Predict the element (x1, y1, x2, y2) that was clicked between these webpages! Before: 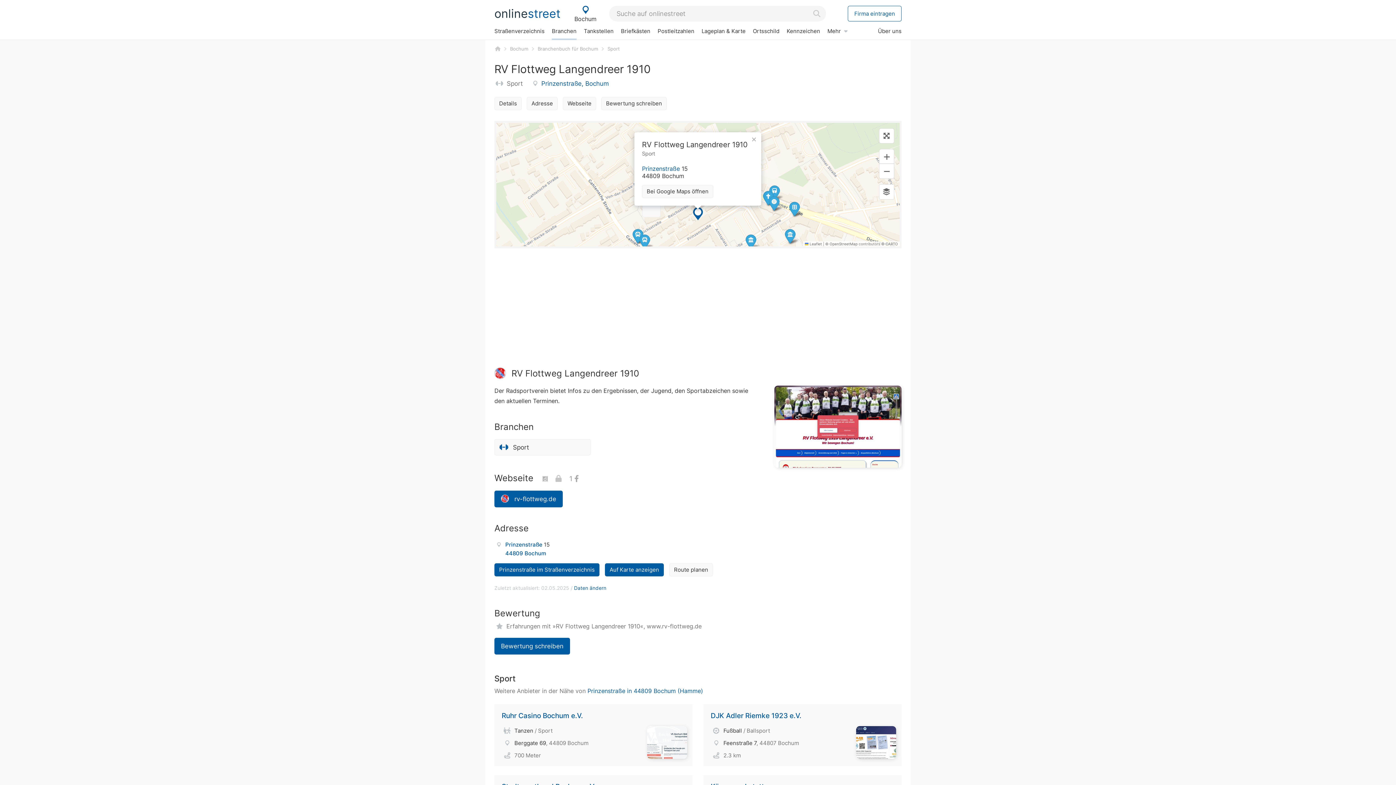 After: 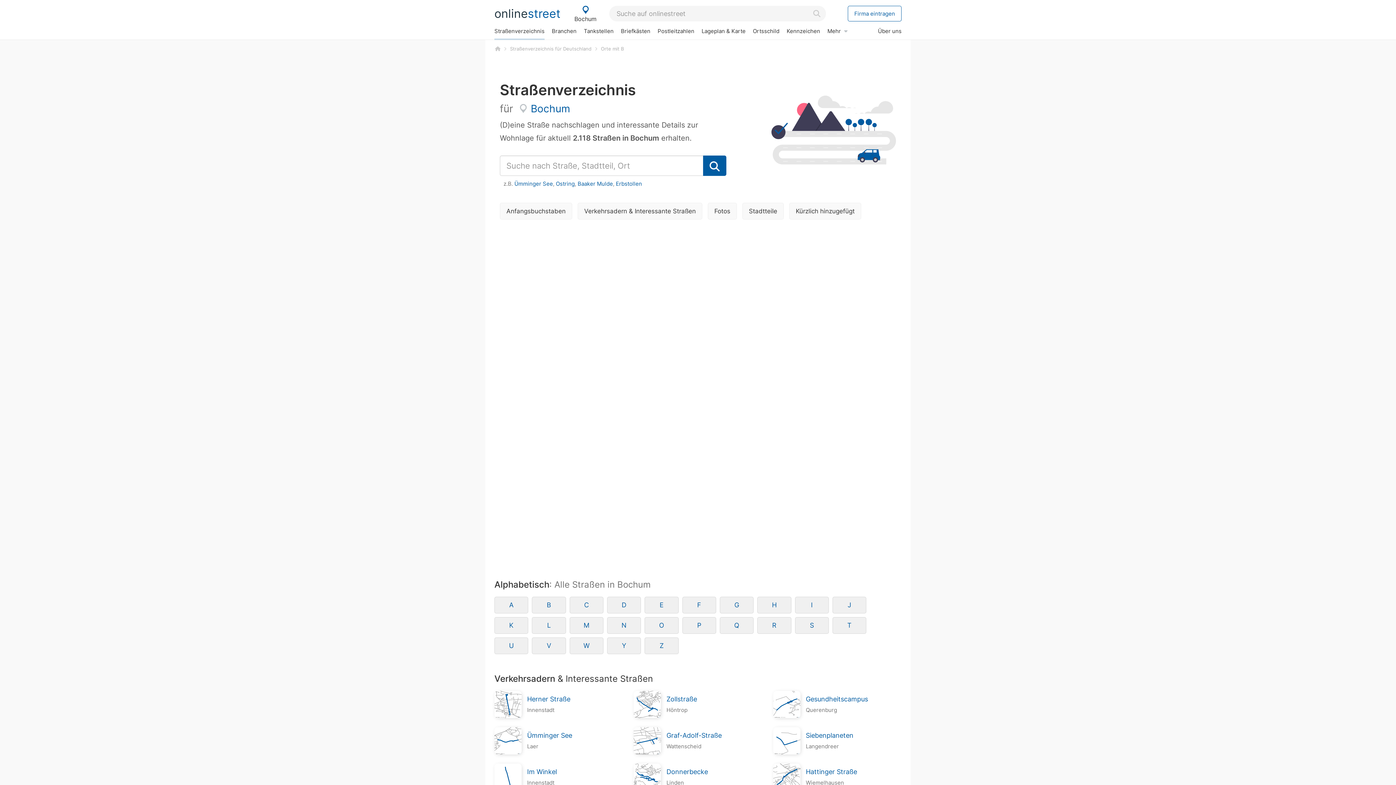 Action: bbox: (490, 23, 548, 38) label: Straßenverzeichnis